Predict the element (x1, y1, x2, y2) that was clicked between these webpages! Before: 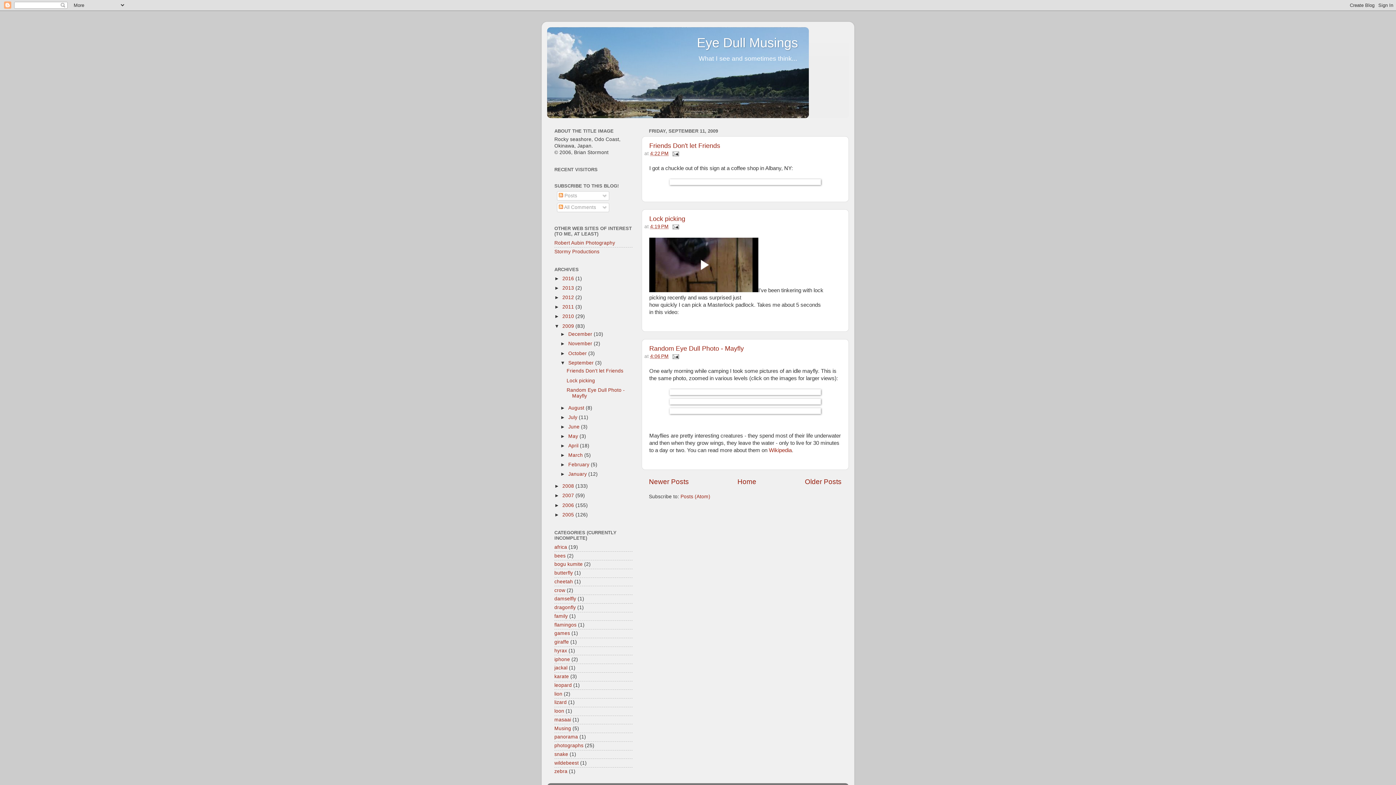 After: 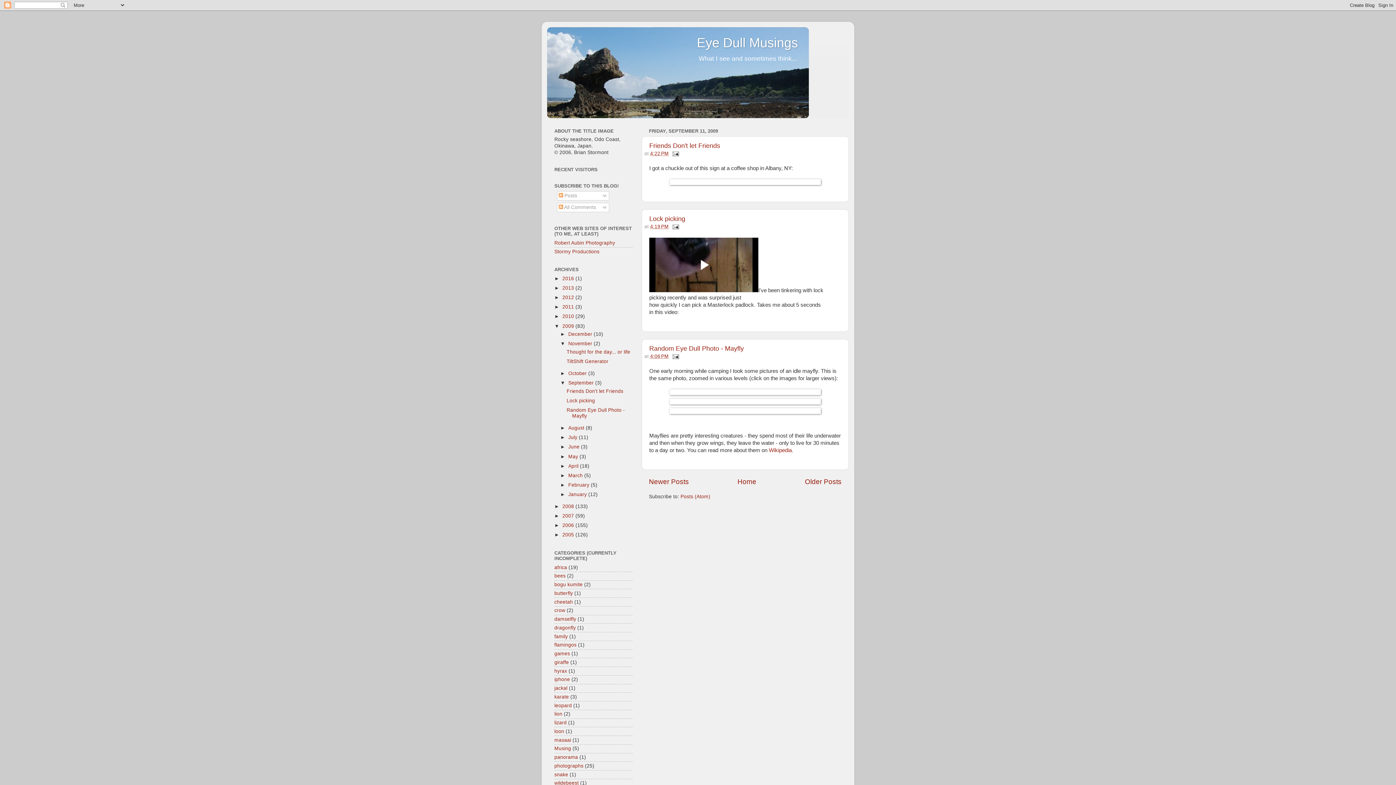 Action: bbox: (560, 341, 568, 346) label: ►  